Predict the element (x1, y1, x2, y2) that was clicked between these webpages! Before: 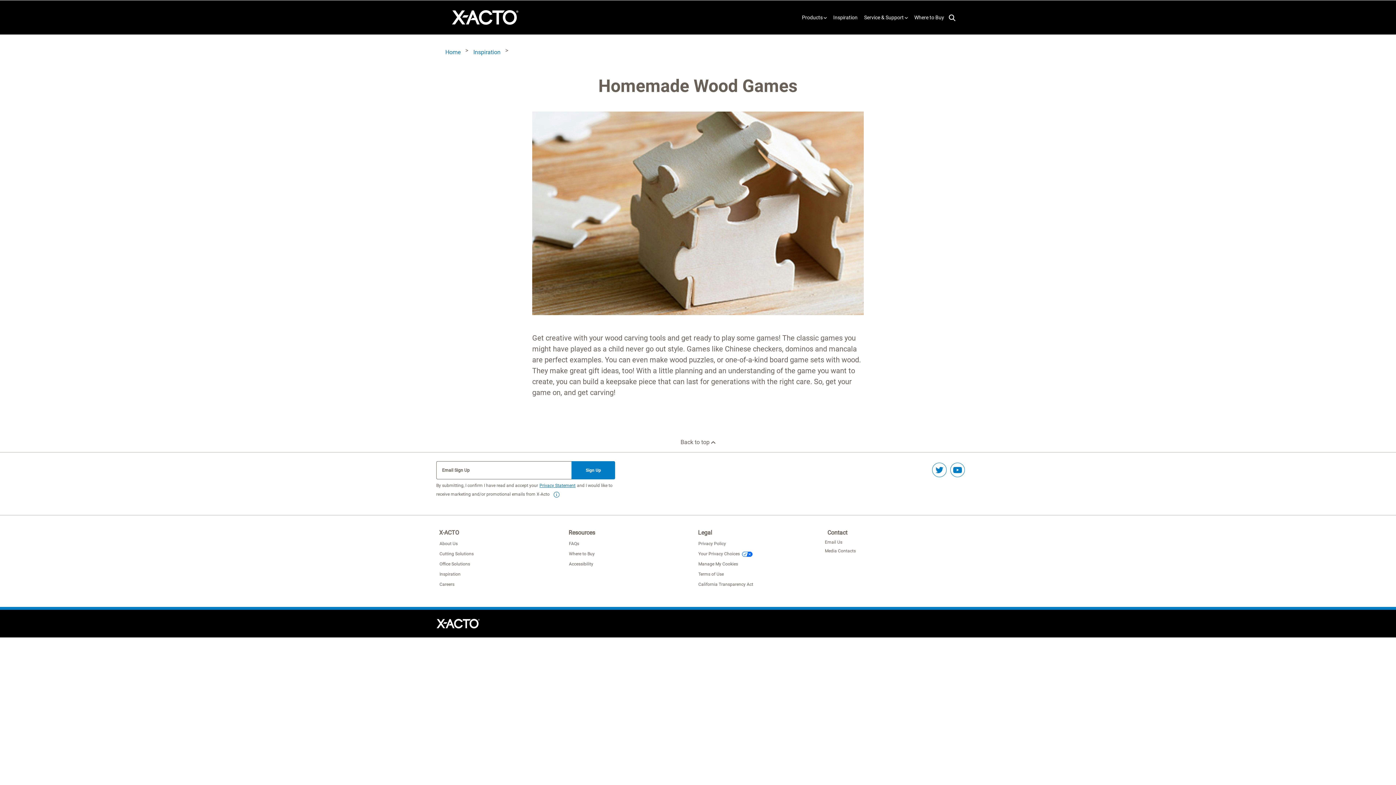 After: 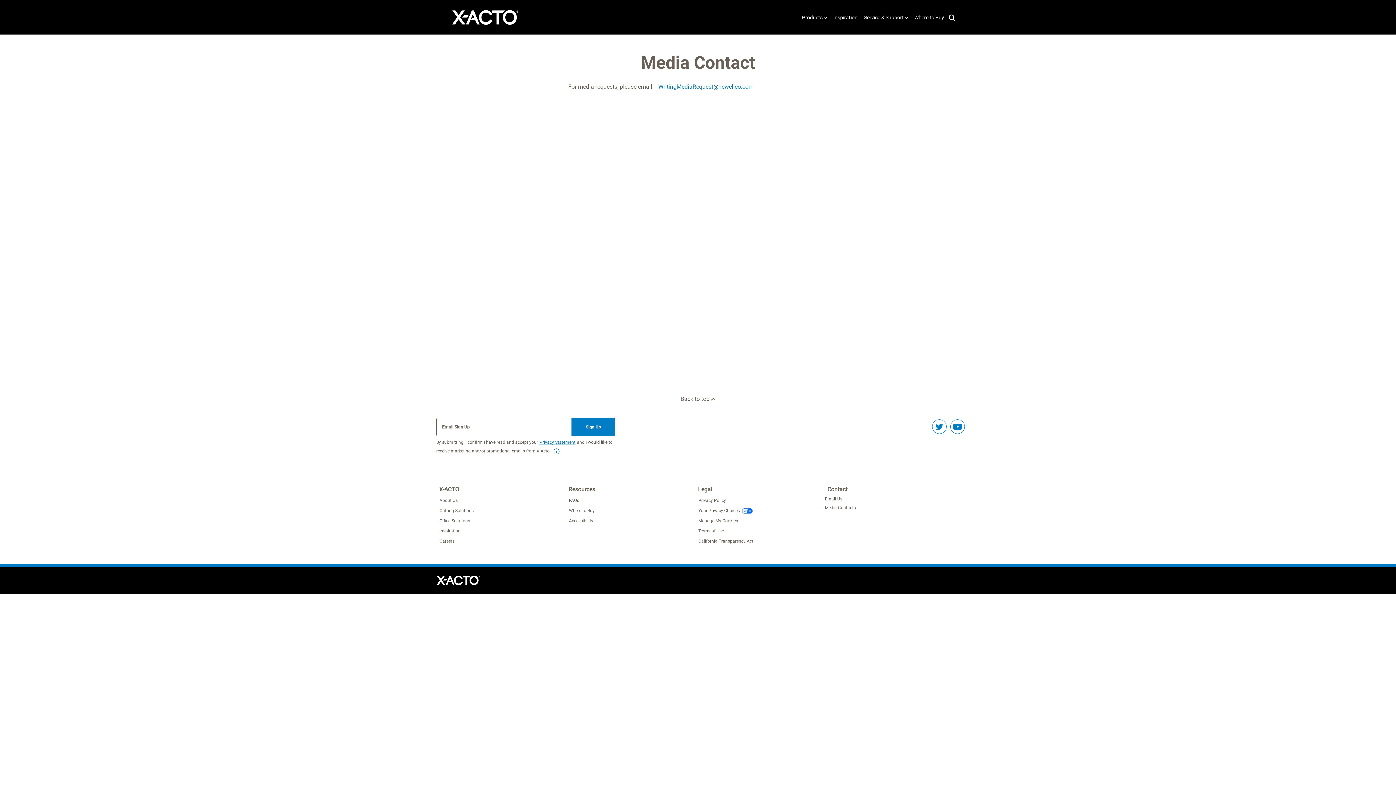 Action: label: Media Contacts bbox: (824, 547, 859, 556)